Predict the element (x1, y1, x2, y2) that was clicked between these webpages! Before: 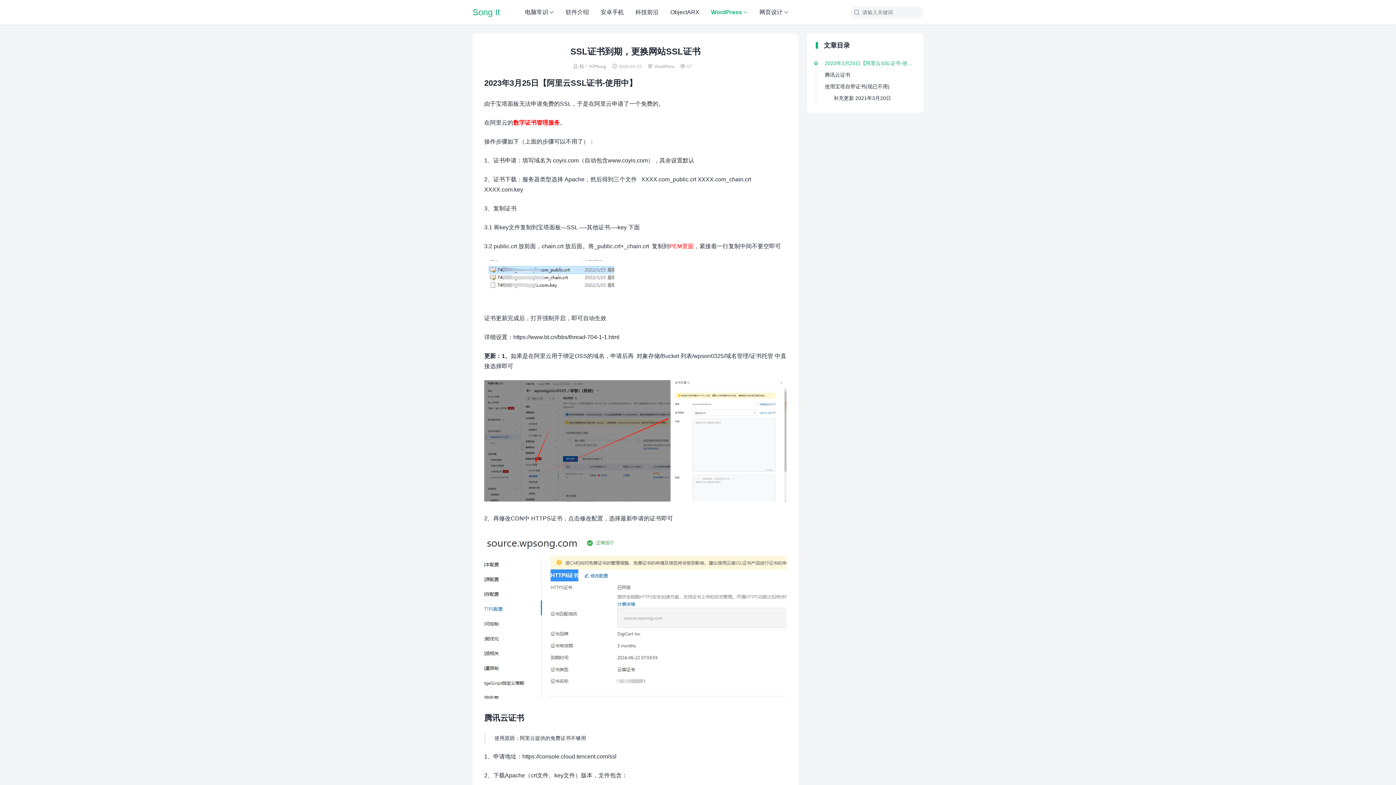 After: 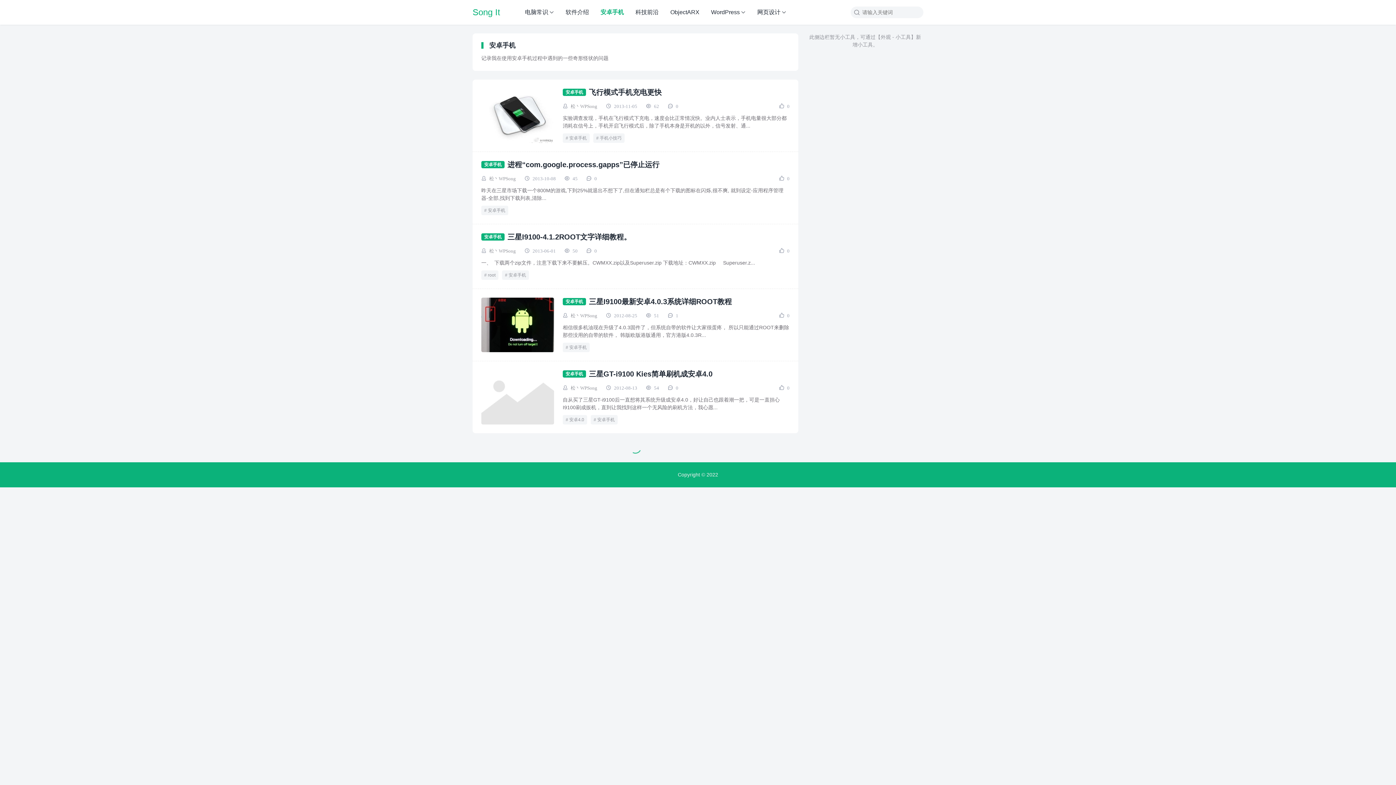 Action: bbox: (600, 0, 624, 24) label: 安卓手机